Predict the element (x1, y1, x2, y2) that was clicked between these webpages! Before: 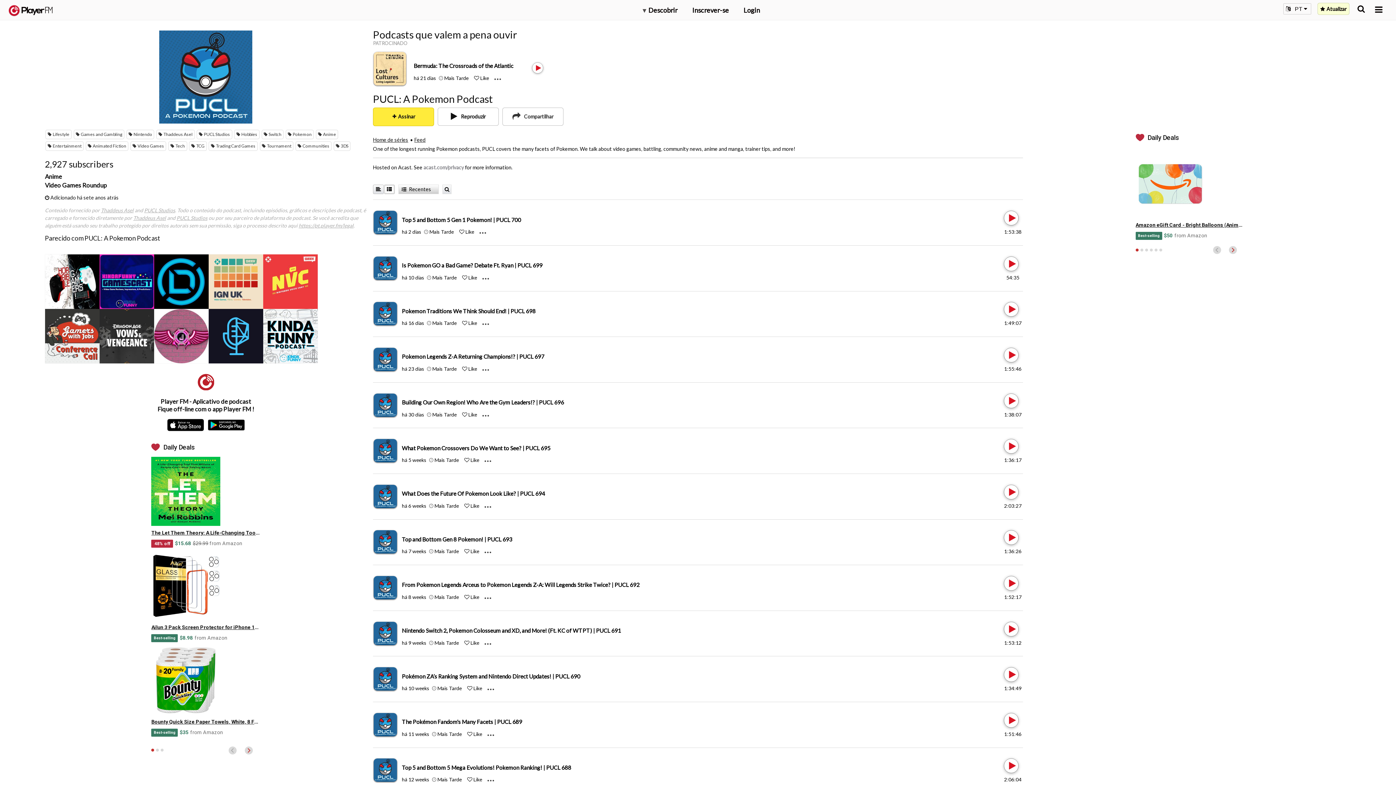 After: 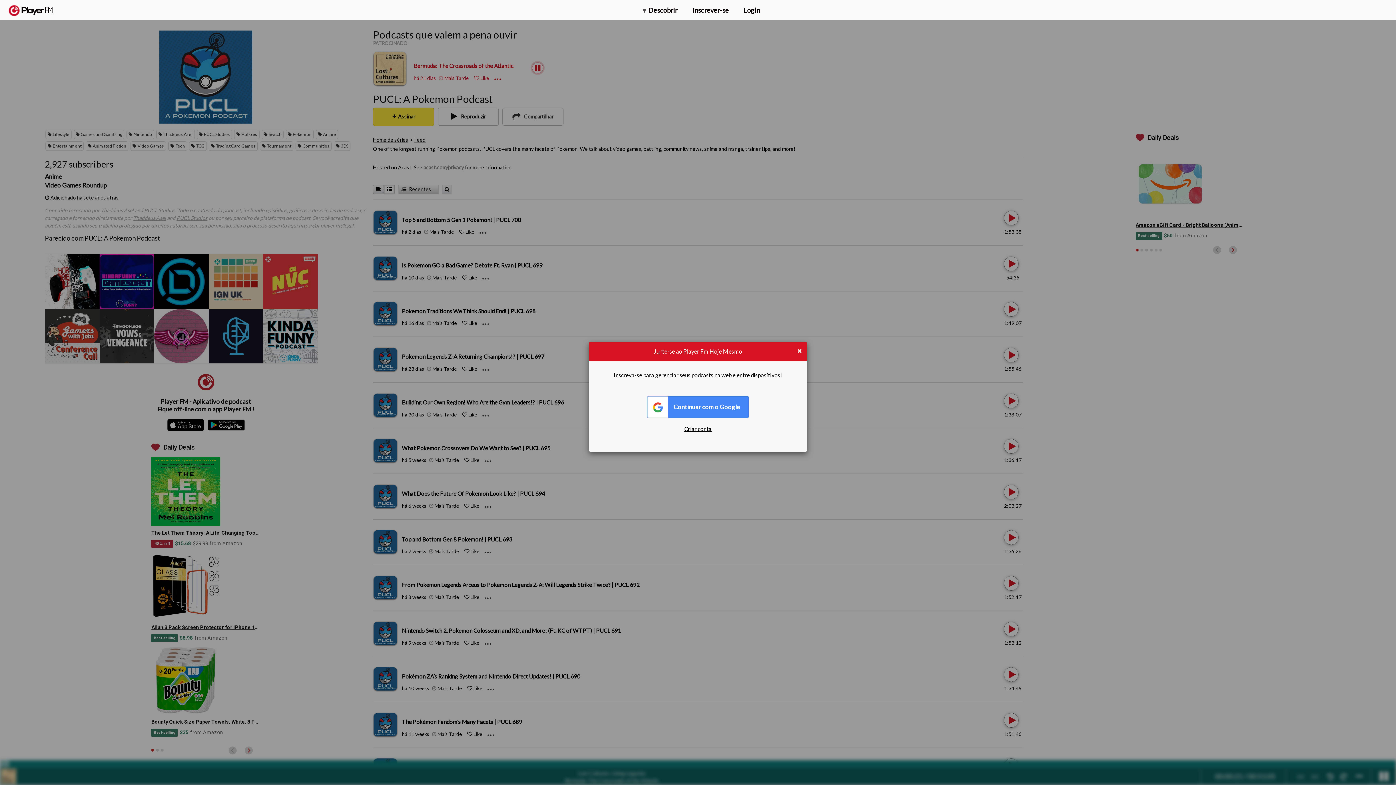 Action: label: Play bbox: (532, 62, 540, 73)